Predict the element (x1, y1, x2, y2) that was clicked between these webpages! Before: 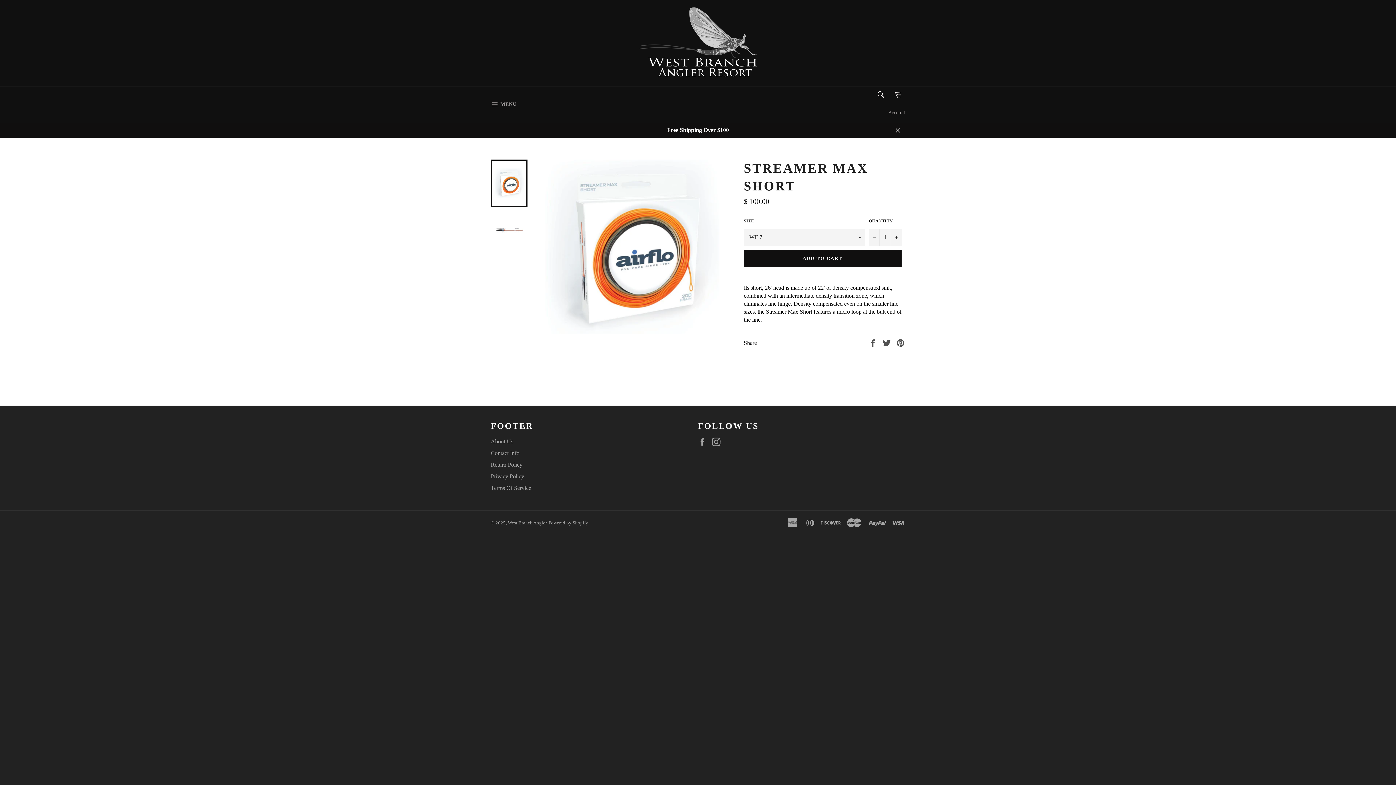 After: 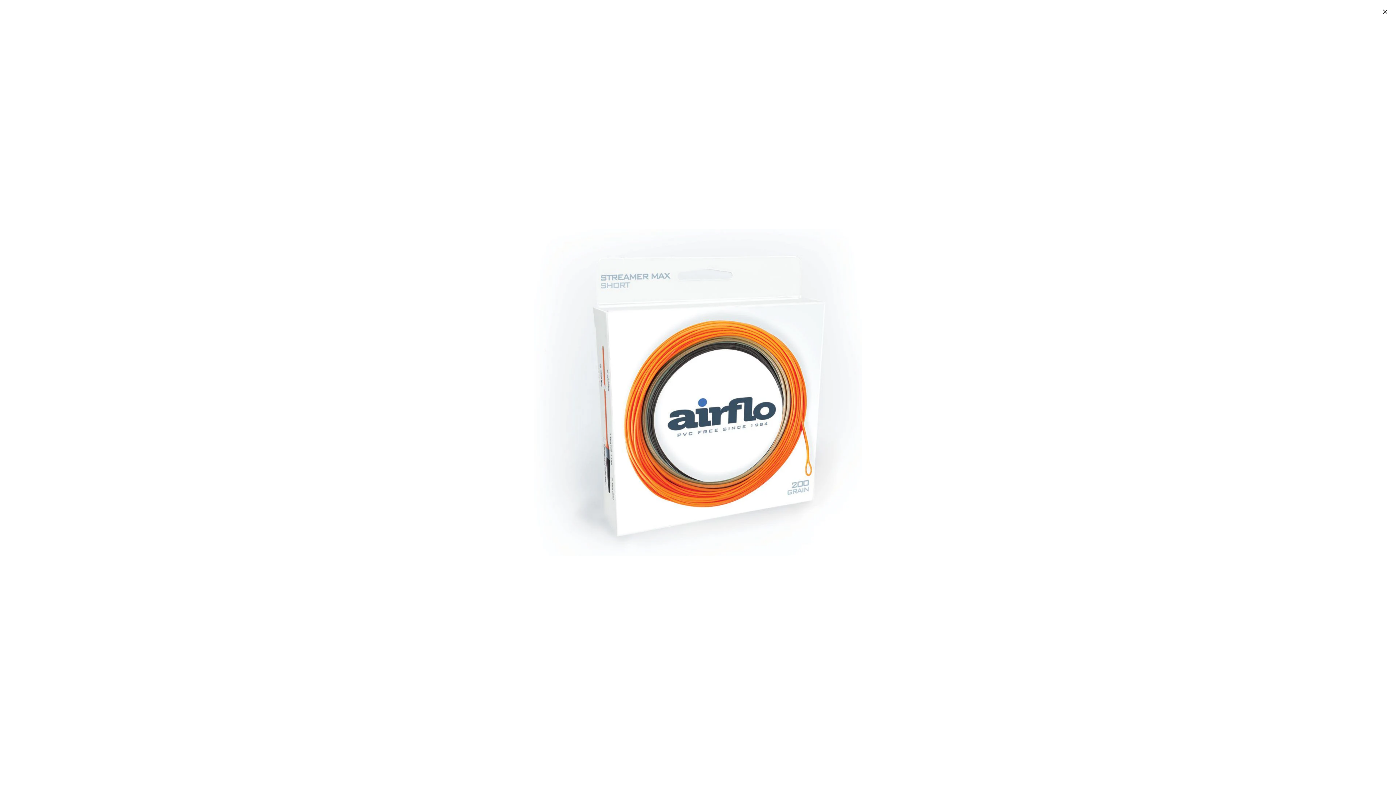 Action: bbox: (544, 329, 719, 335)